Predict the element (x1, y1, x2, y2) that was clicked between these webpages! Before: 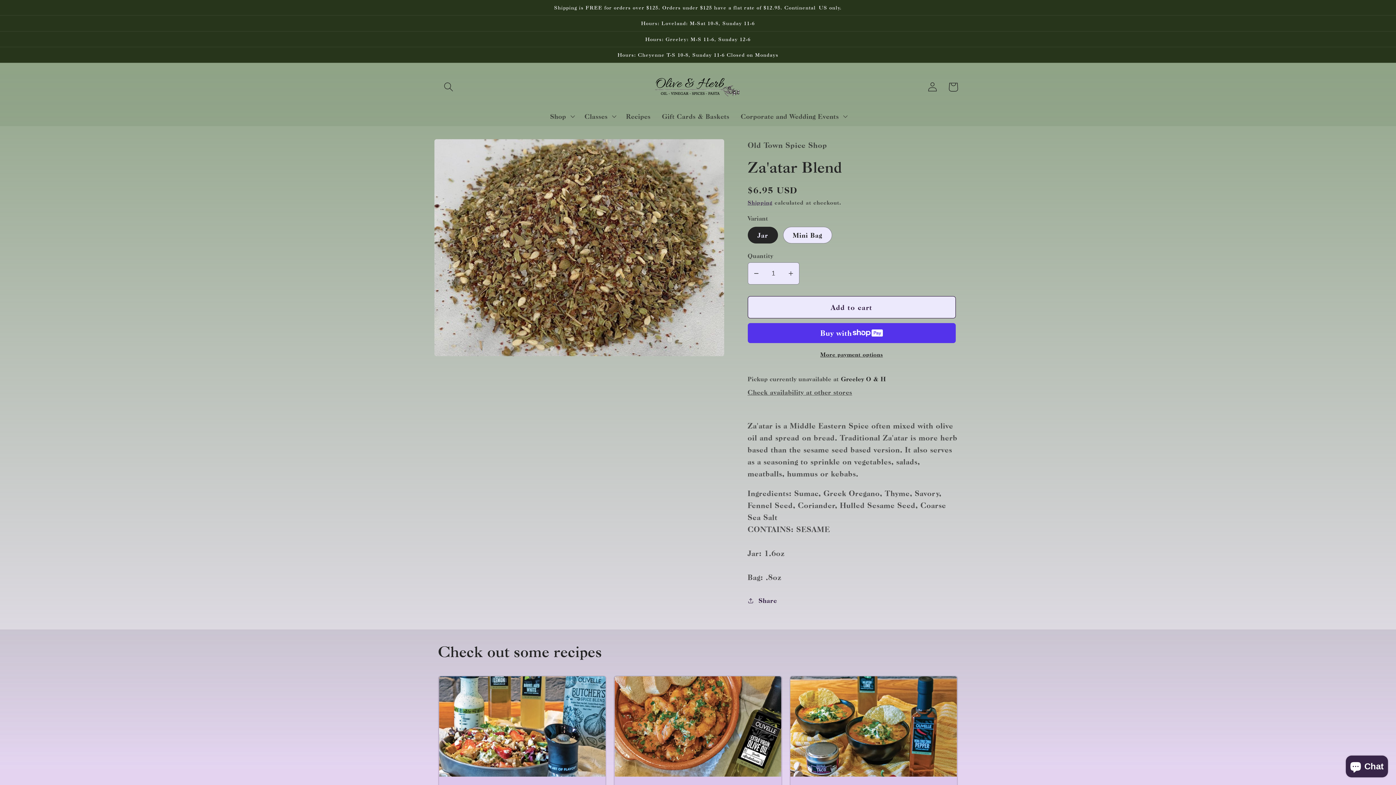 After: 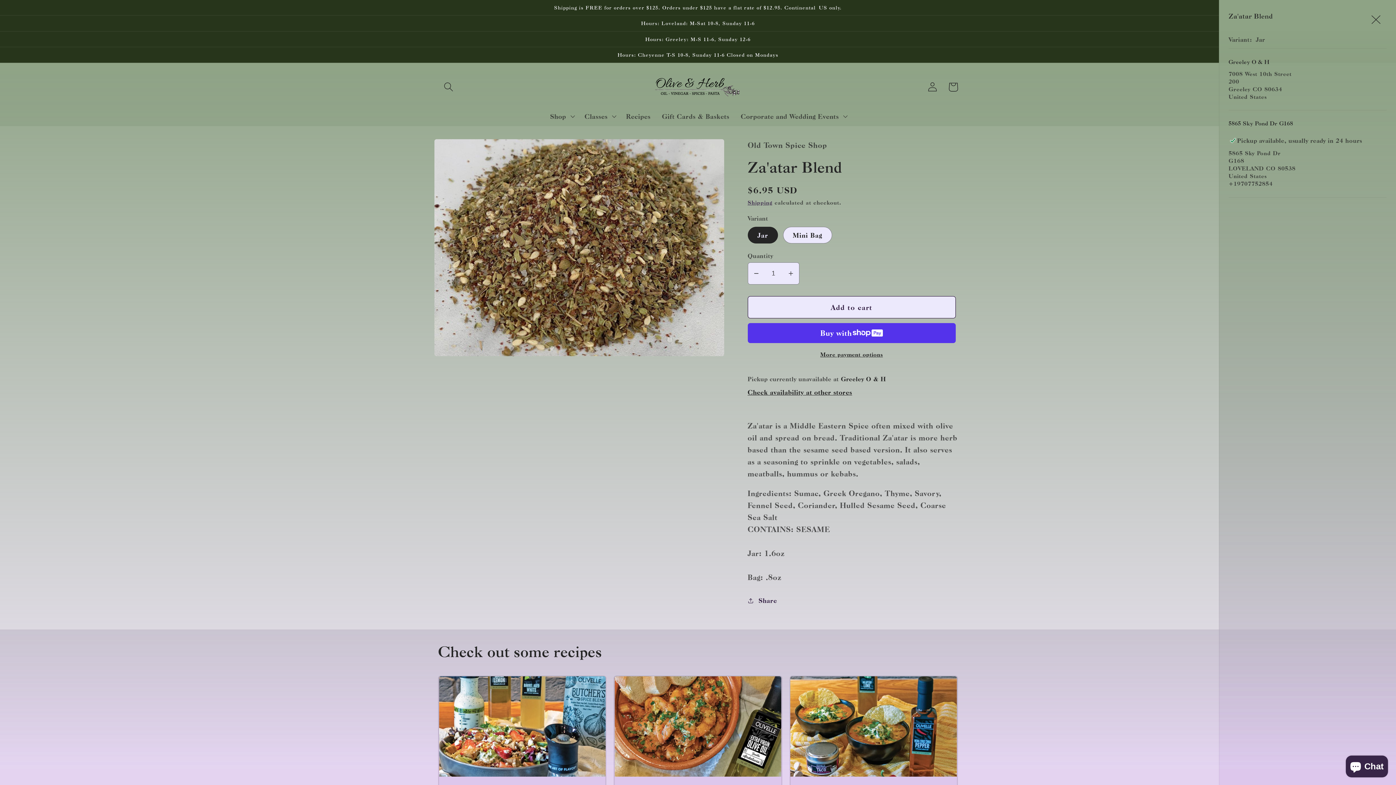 Action: label: Check availability at other stores bbox: (747, 388, 852, 397)